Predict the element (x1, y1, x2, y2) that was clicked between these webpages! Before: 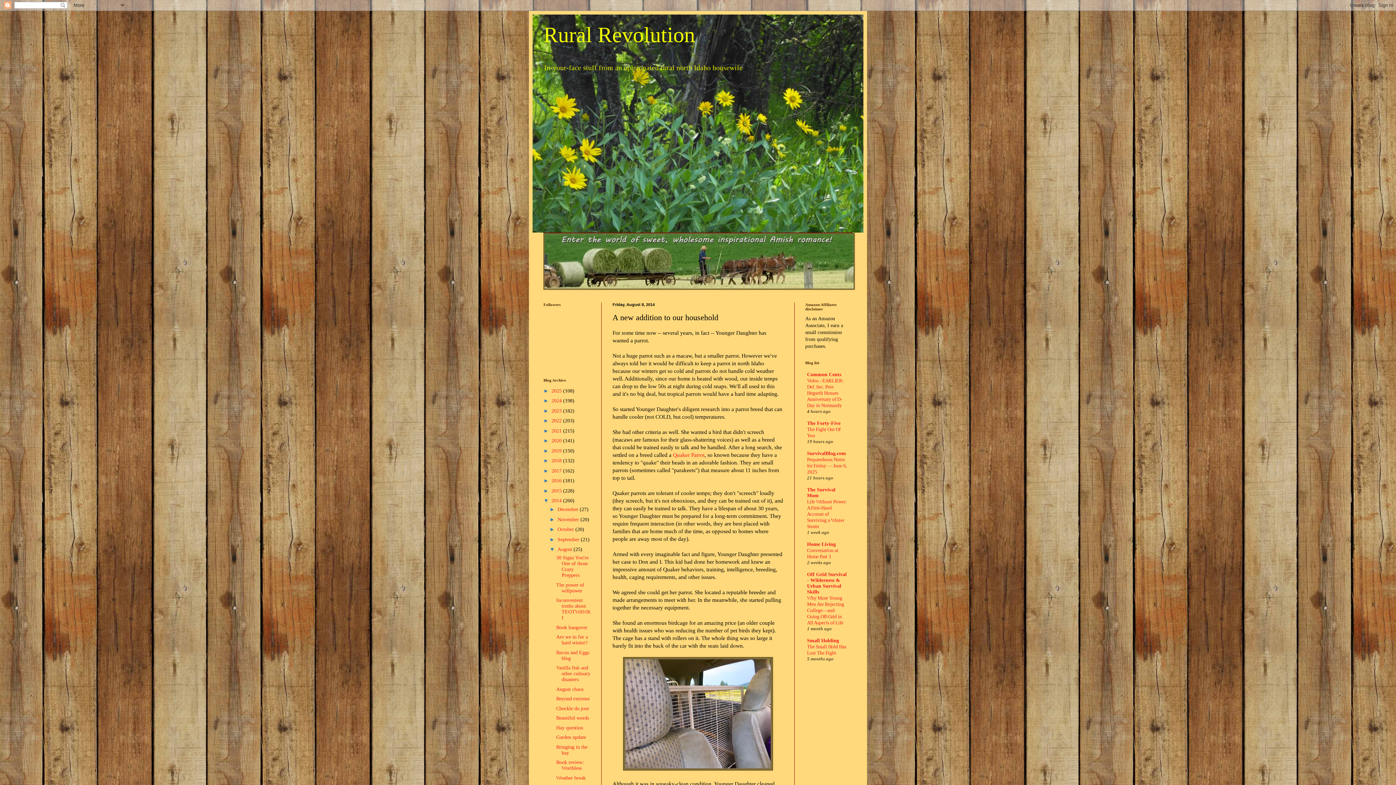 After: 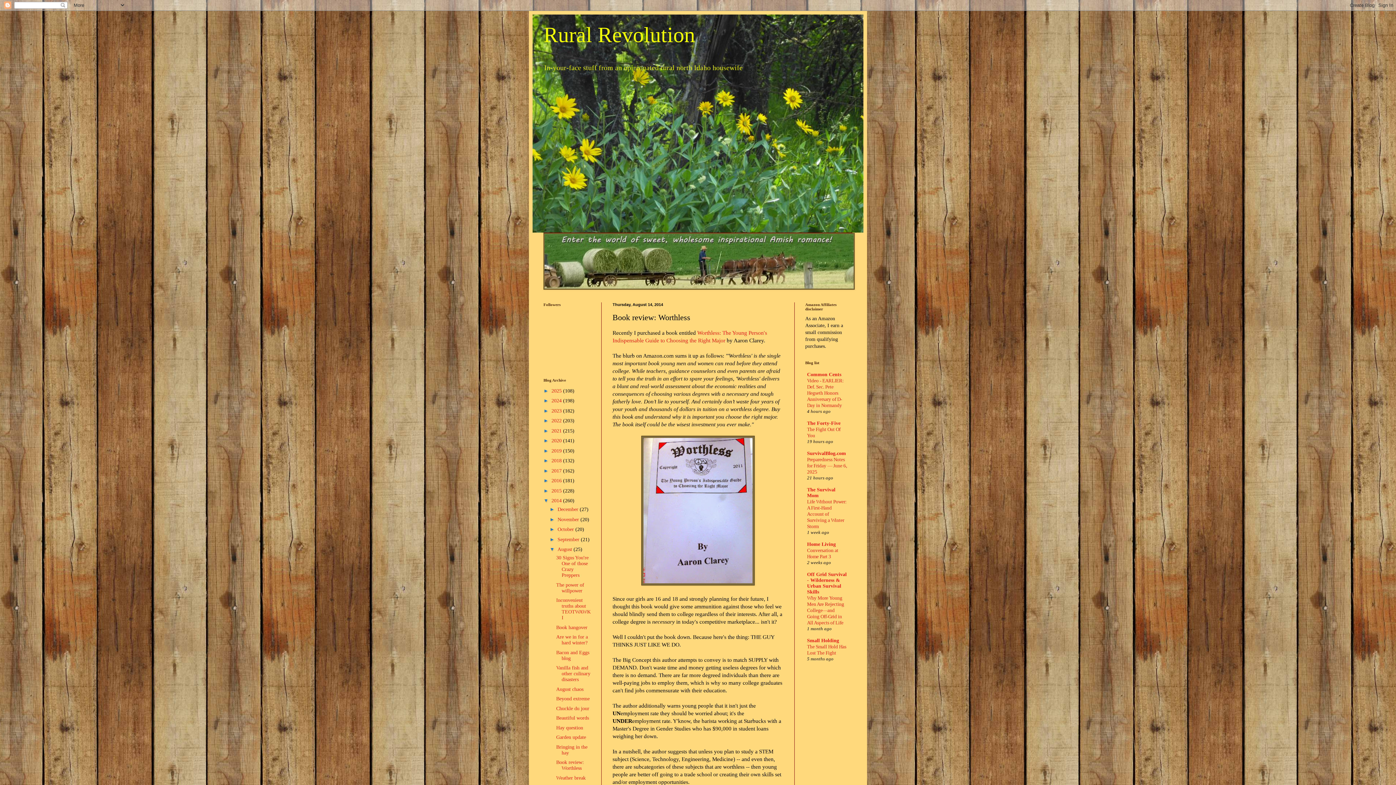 Action: label: Book review: Worthless bbox: (556, 760, 583, 771)